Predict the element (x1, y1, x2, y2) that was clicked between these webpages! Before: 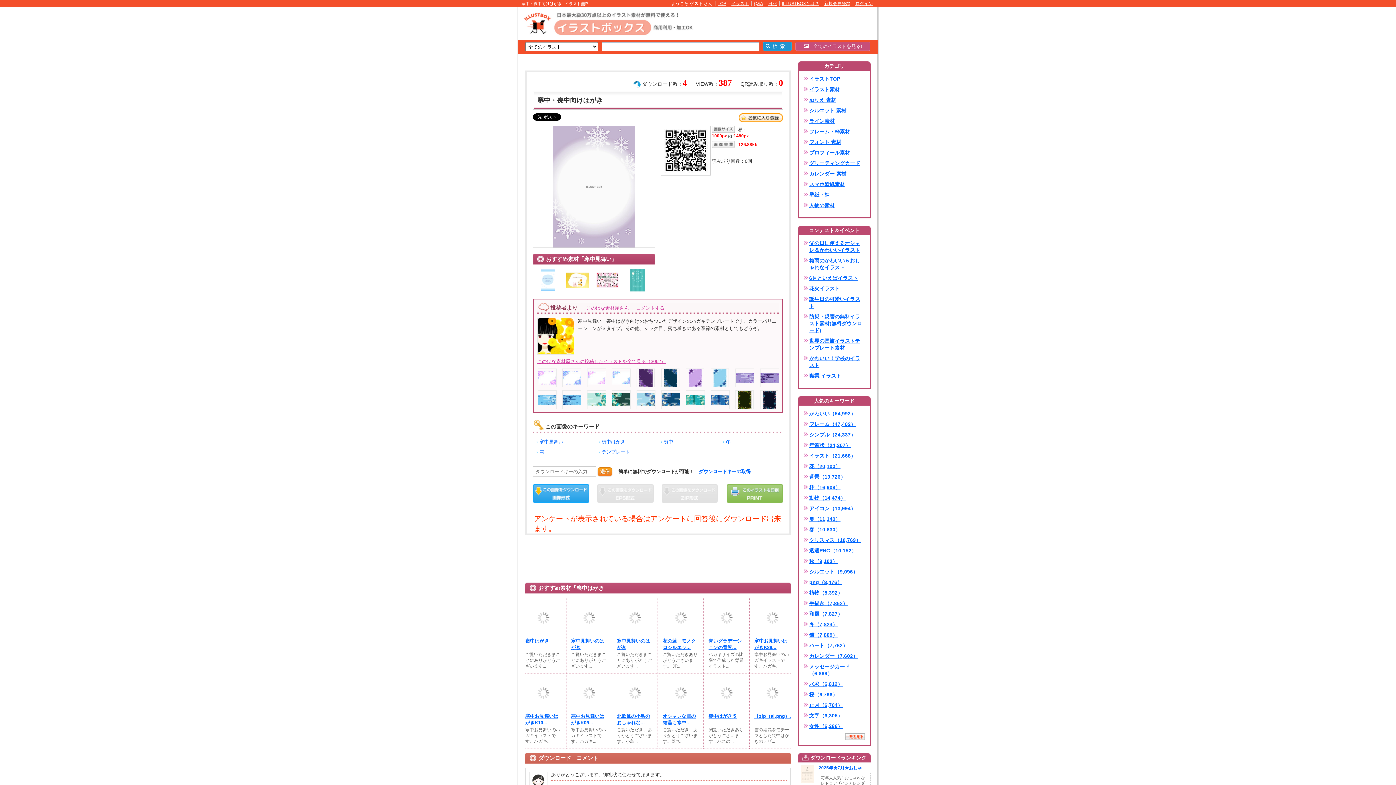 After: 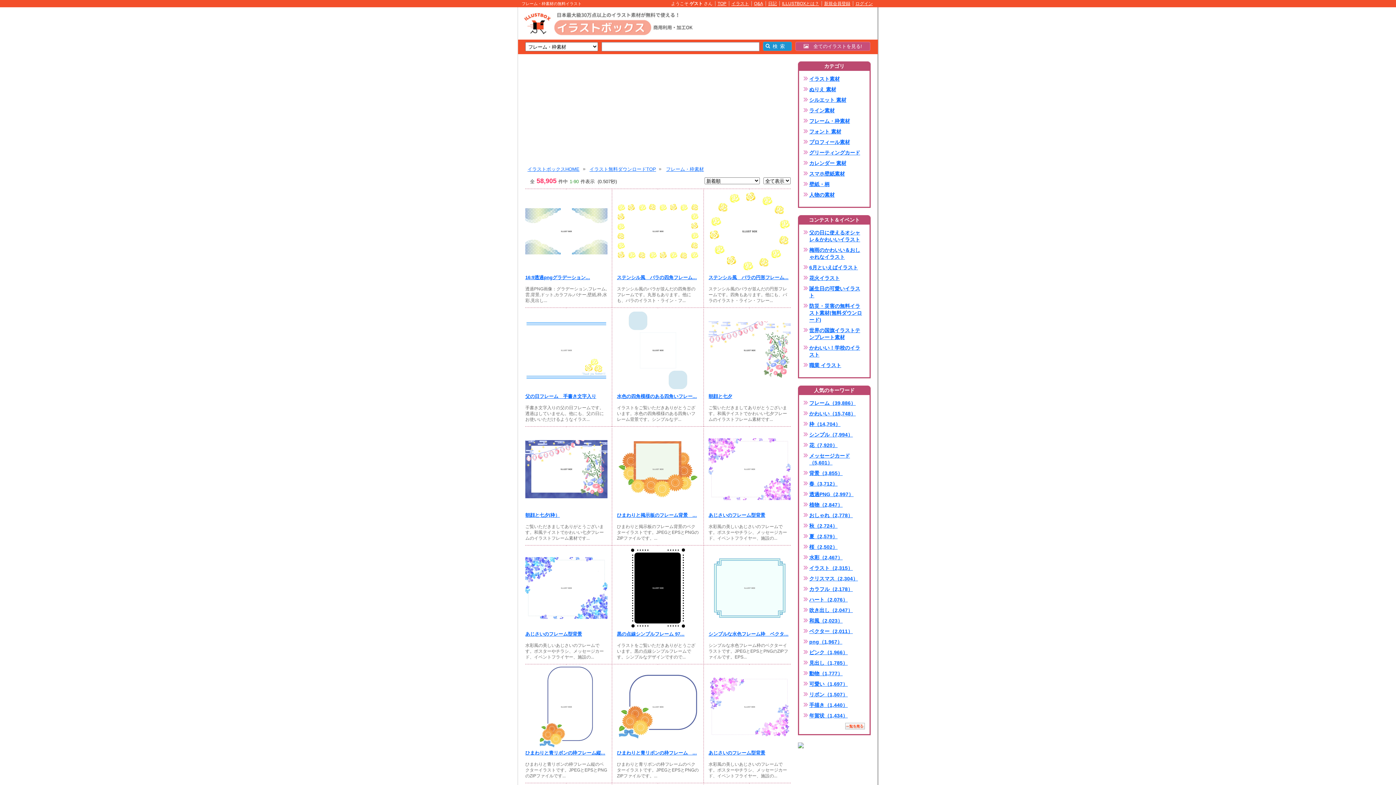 Action: bbox: (809, 128, 865, 135) label: フレーム・枠素材